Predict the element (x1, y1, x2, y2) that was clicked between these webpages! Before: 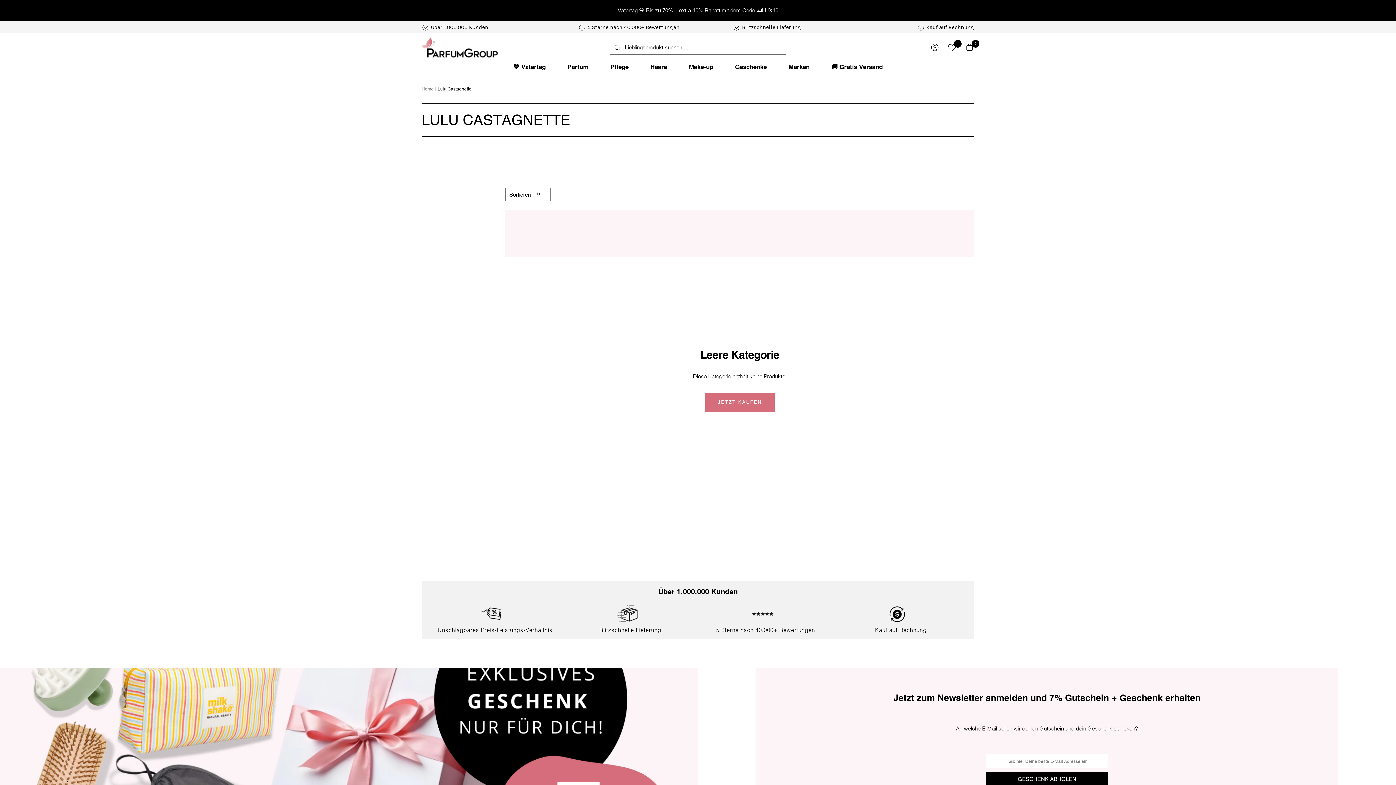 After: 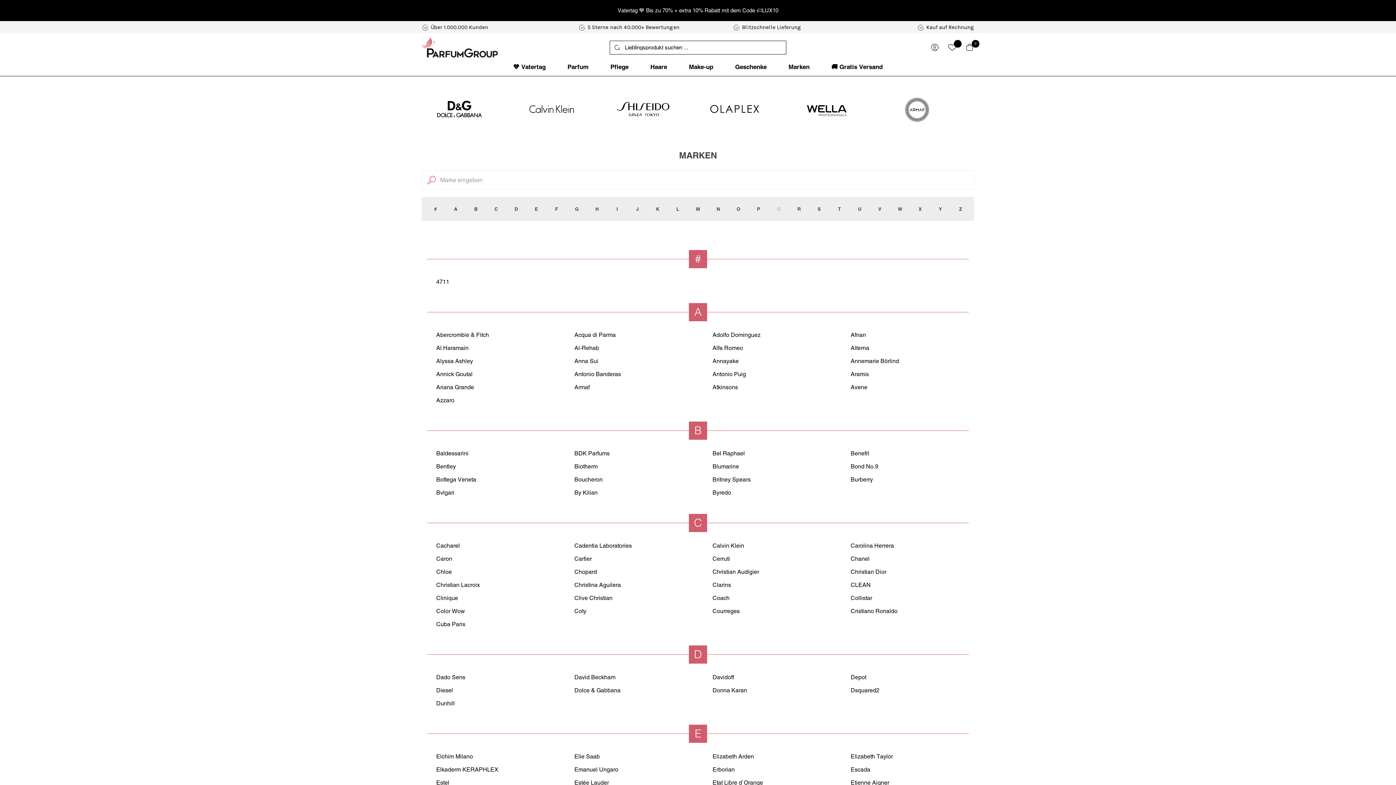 Action: bbox: (788, 61, 809, 72) label: Marken